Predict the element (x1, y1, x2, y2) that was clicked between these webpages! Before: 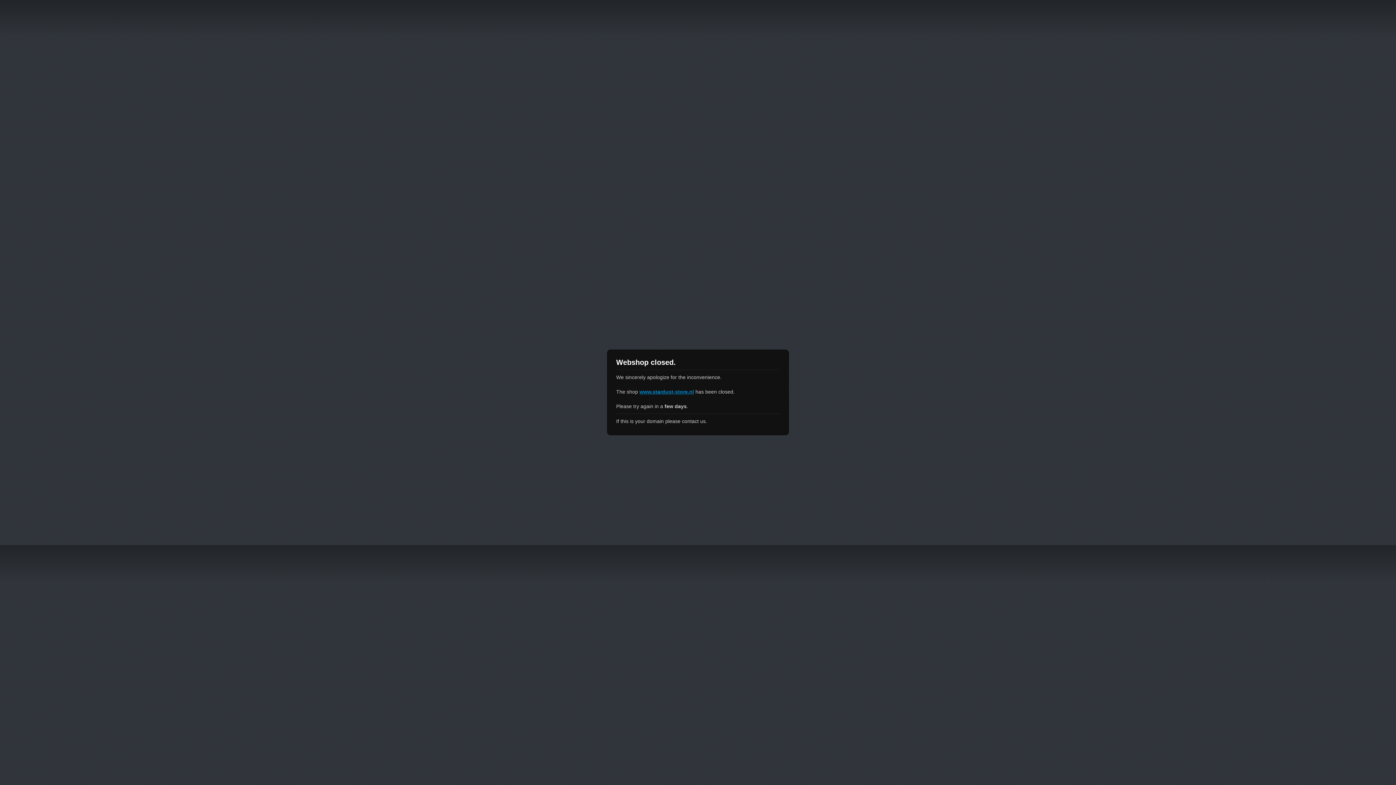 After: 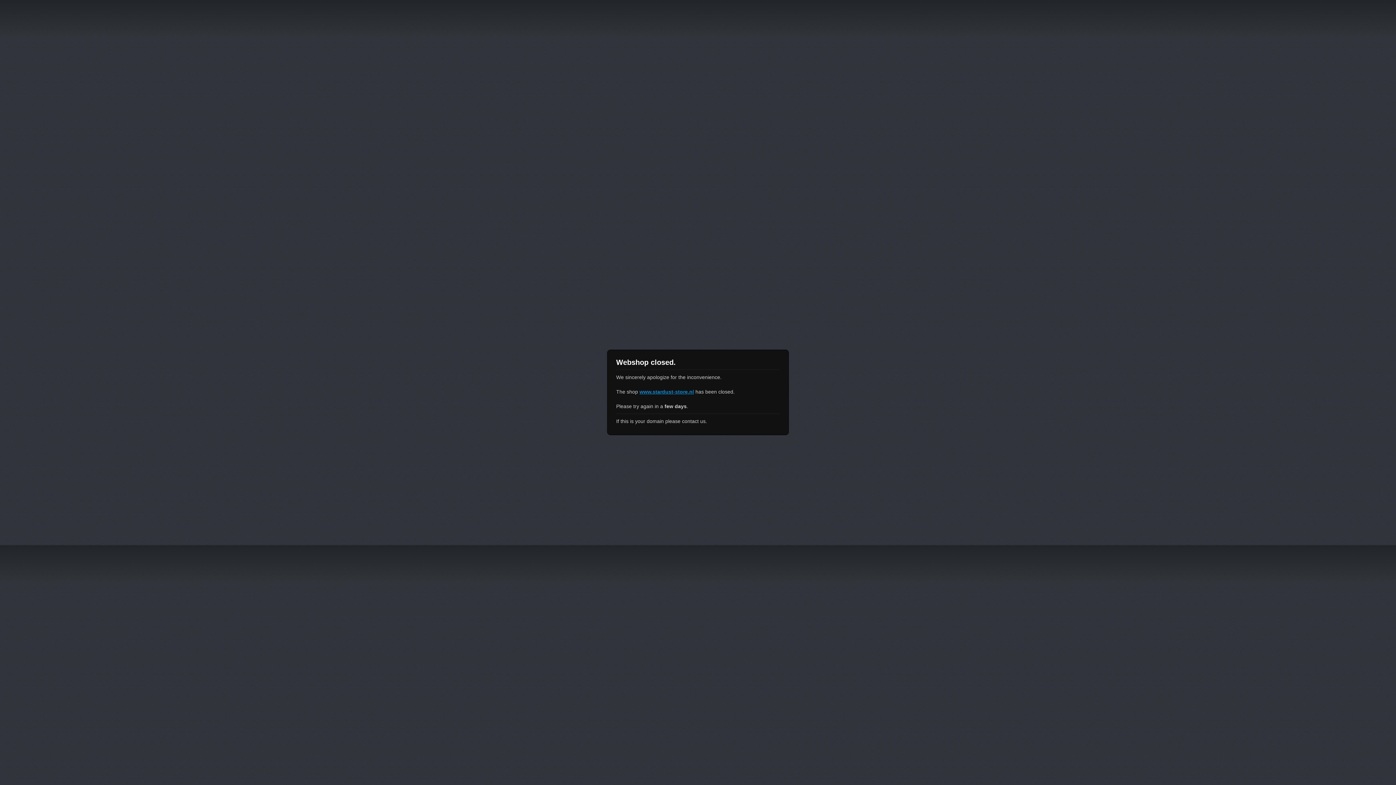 Action: label: www.stardust-store.nl bbox: (639, 389, 694, 394)